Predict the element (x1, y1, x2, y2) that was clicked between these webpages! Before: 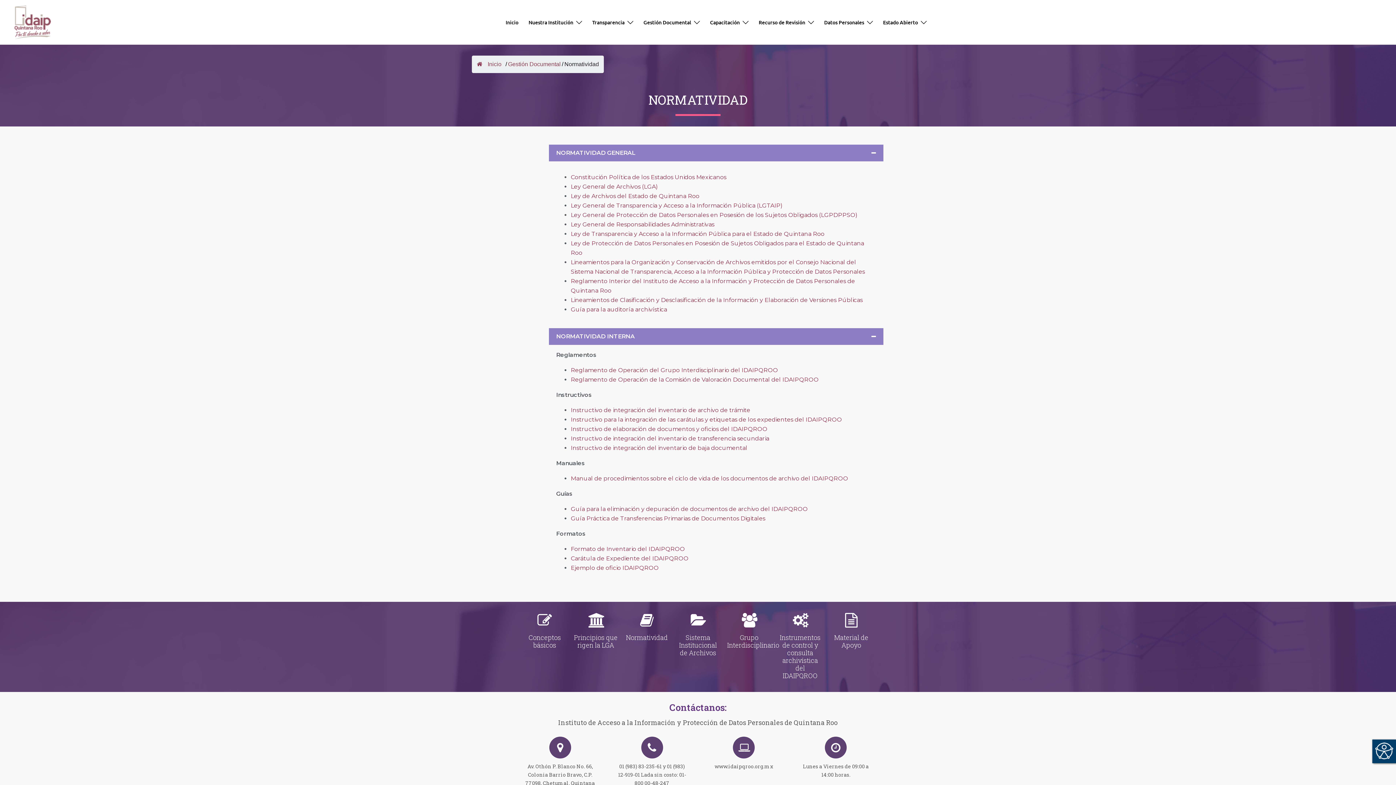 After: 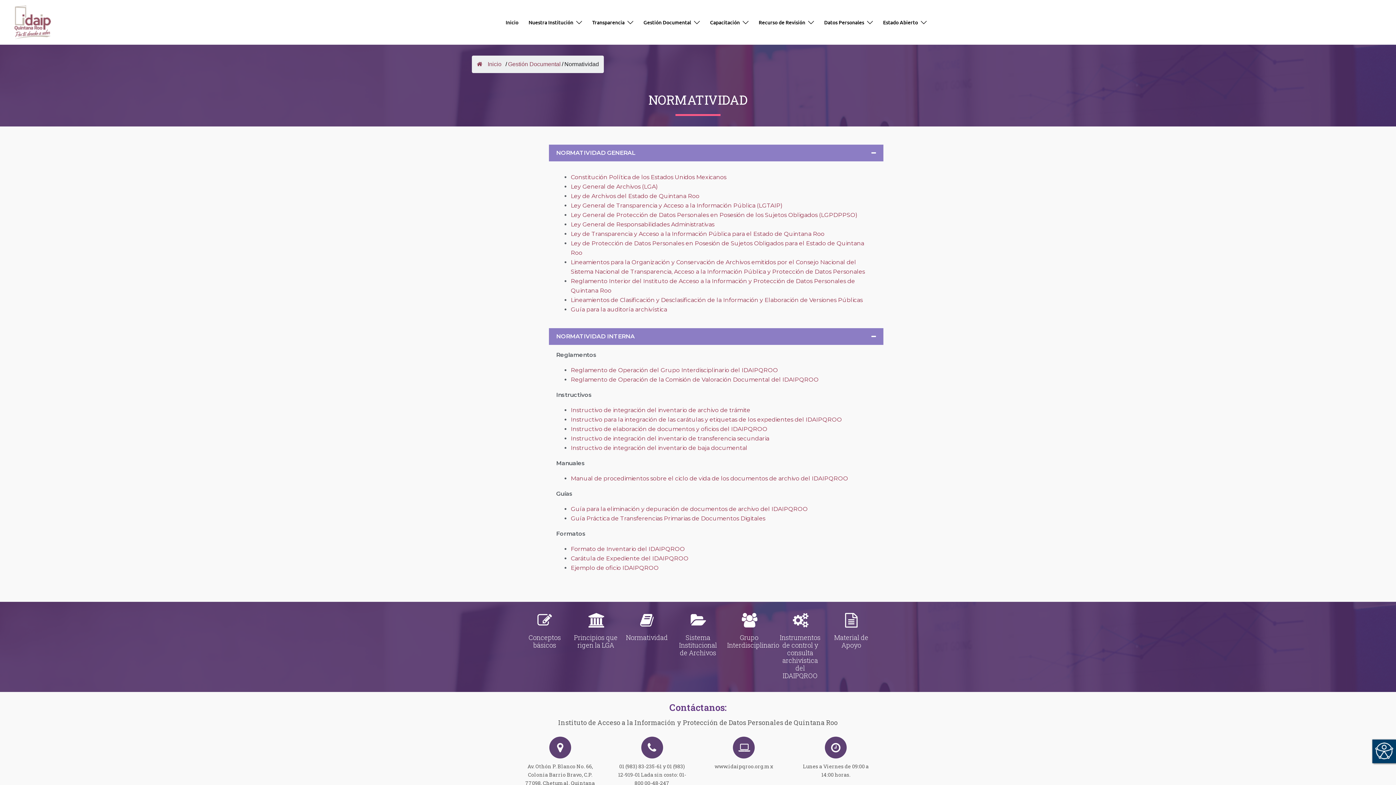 Action: label: Normatividad bbox: (626, 633, 667, 642)